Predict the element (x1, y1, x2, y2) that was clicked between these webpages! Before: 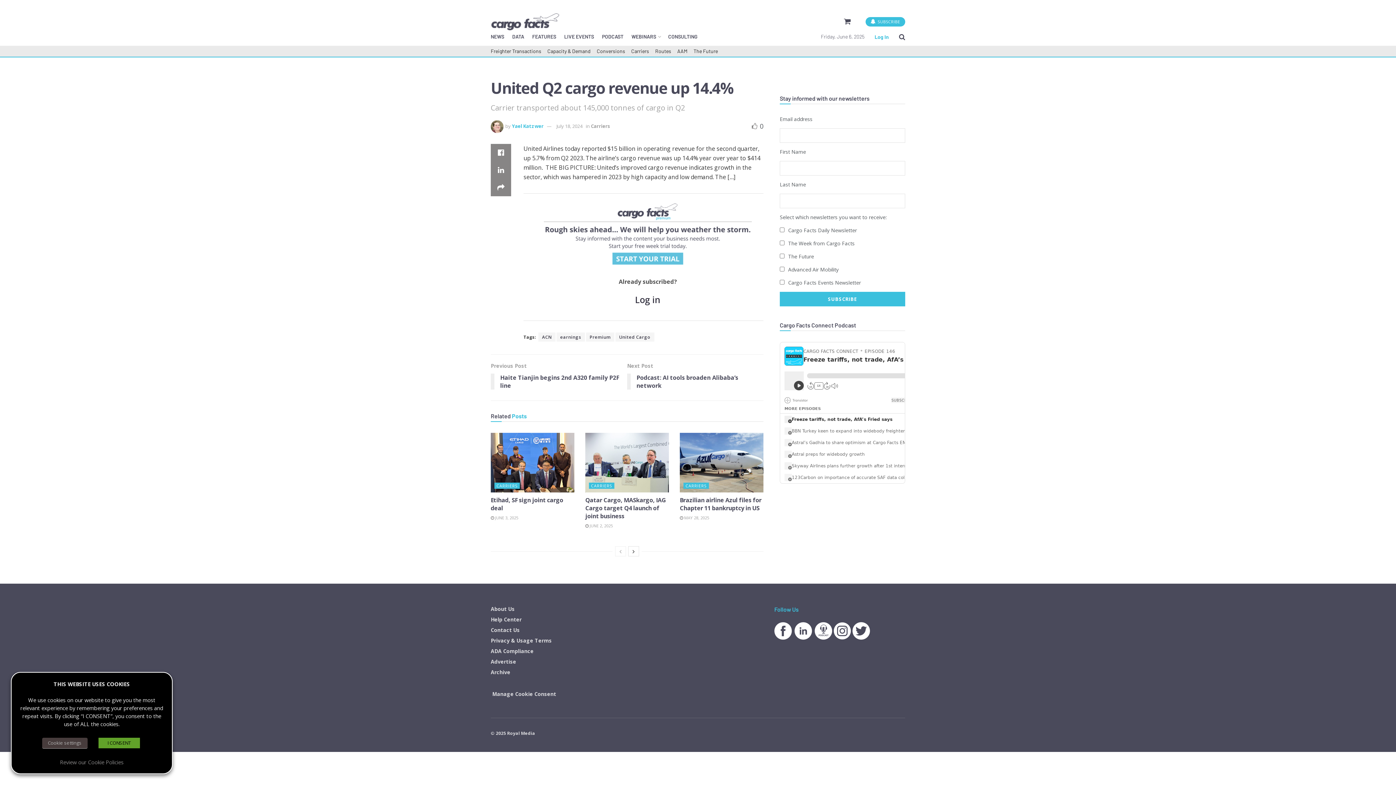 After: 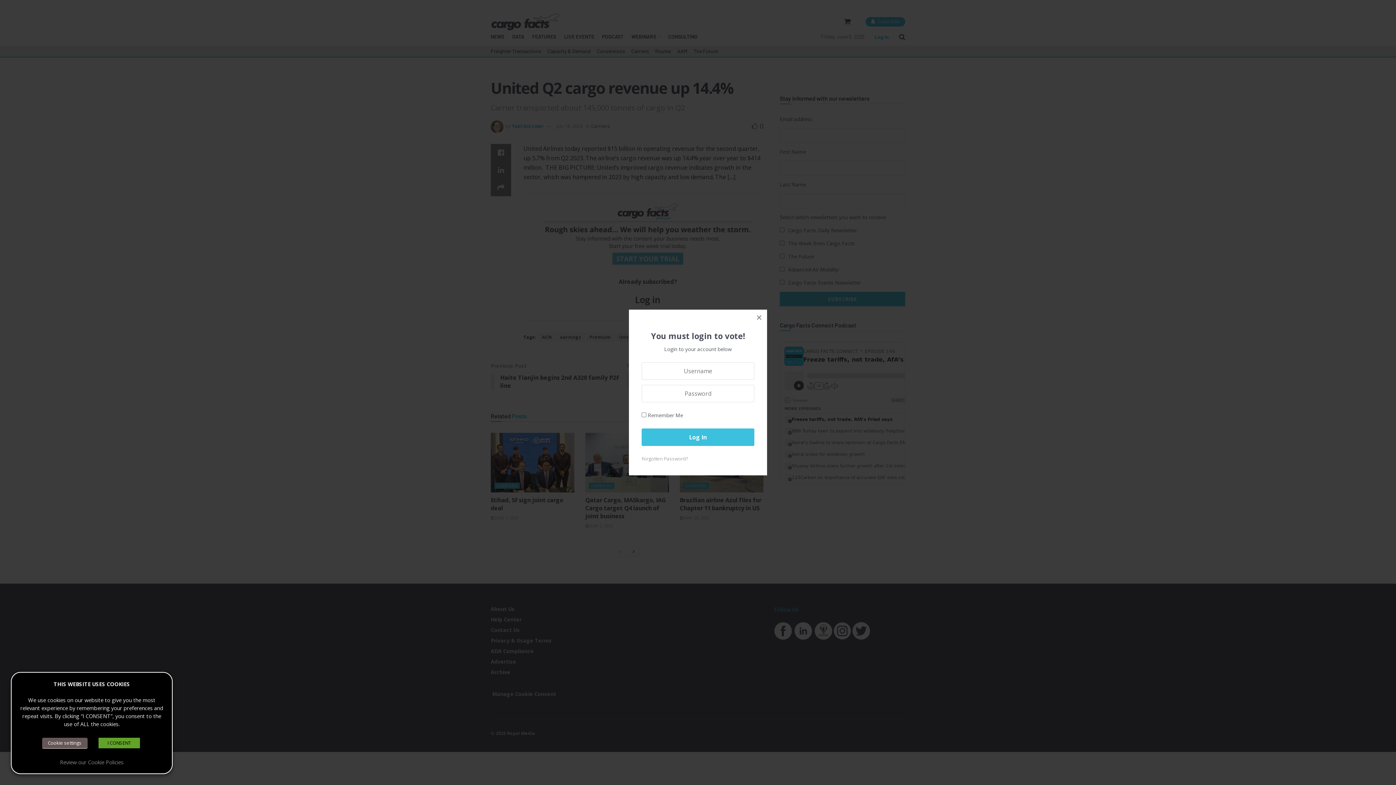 Action: bbox: (752, 121, 763, 130) label:  0